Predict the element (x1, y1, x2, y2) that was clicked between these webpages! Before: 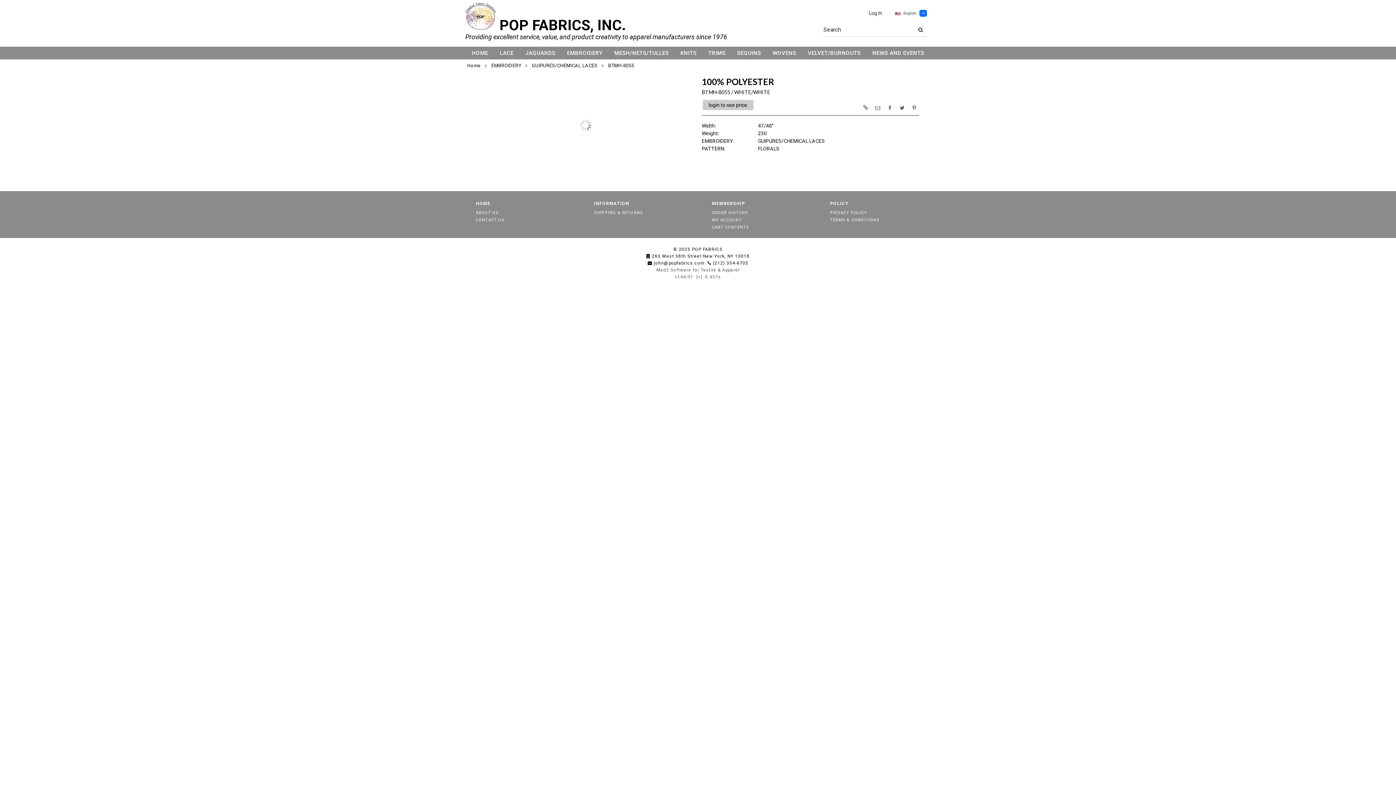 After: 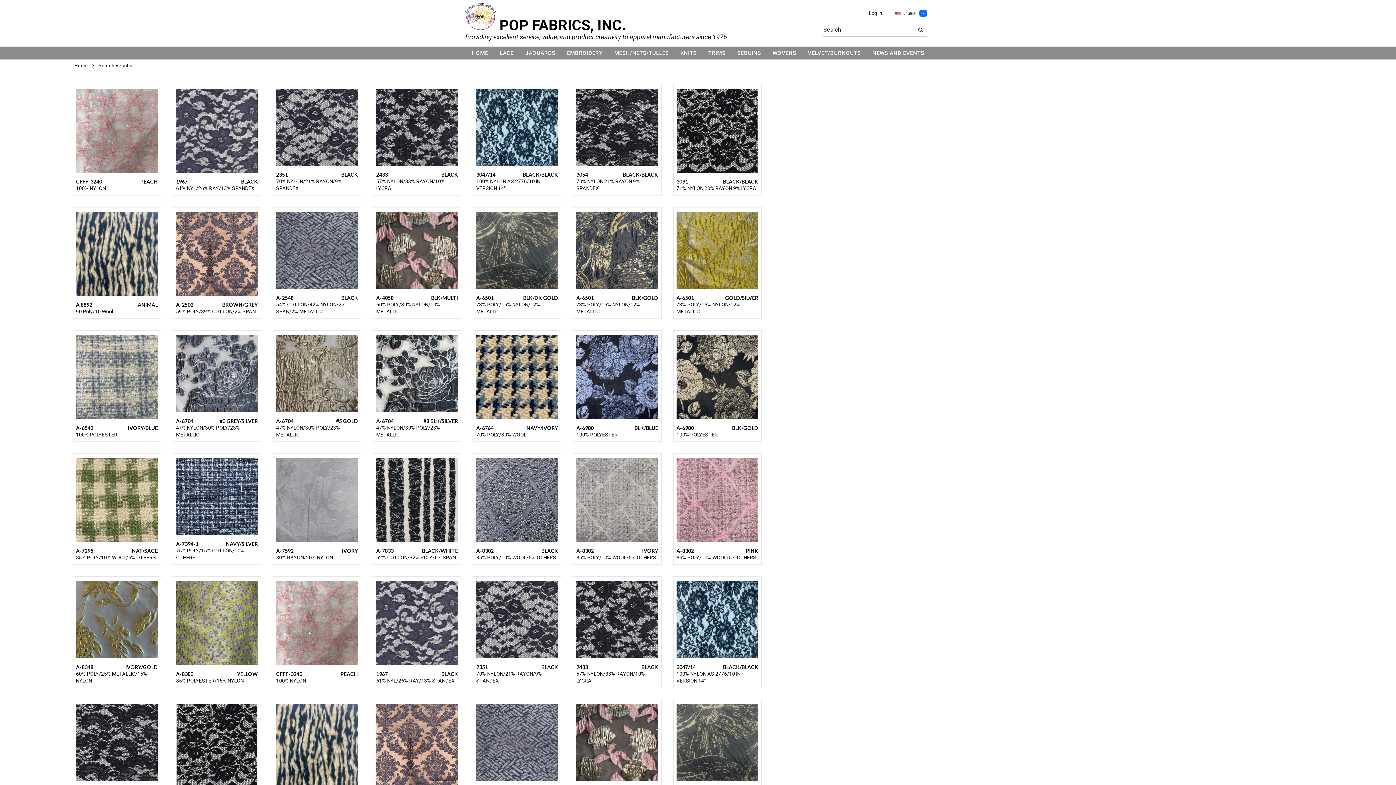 Action: bbox: (916, 24, 927, 35)